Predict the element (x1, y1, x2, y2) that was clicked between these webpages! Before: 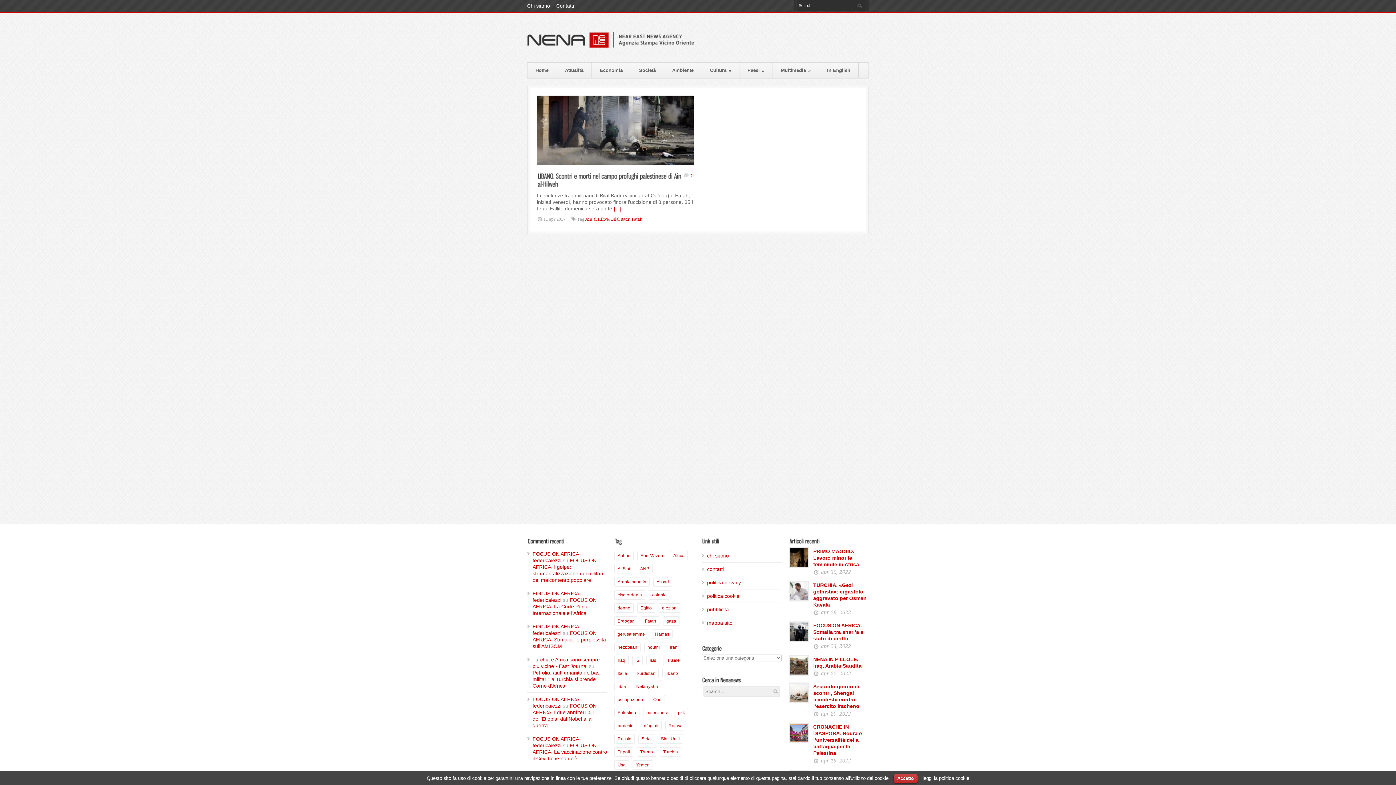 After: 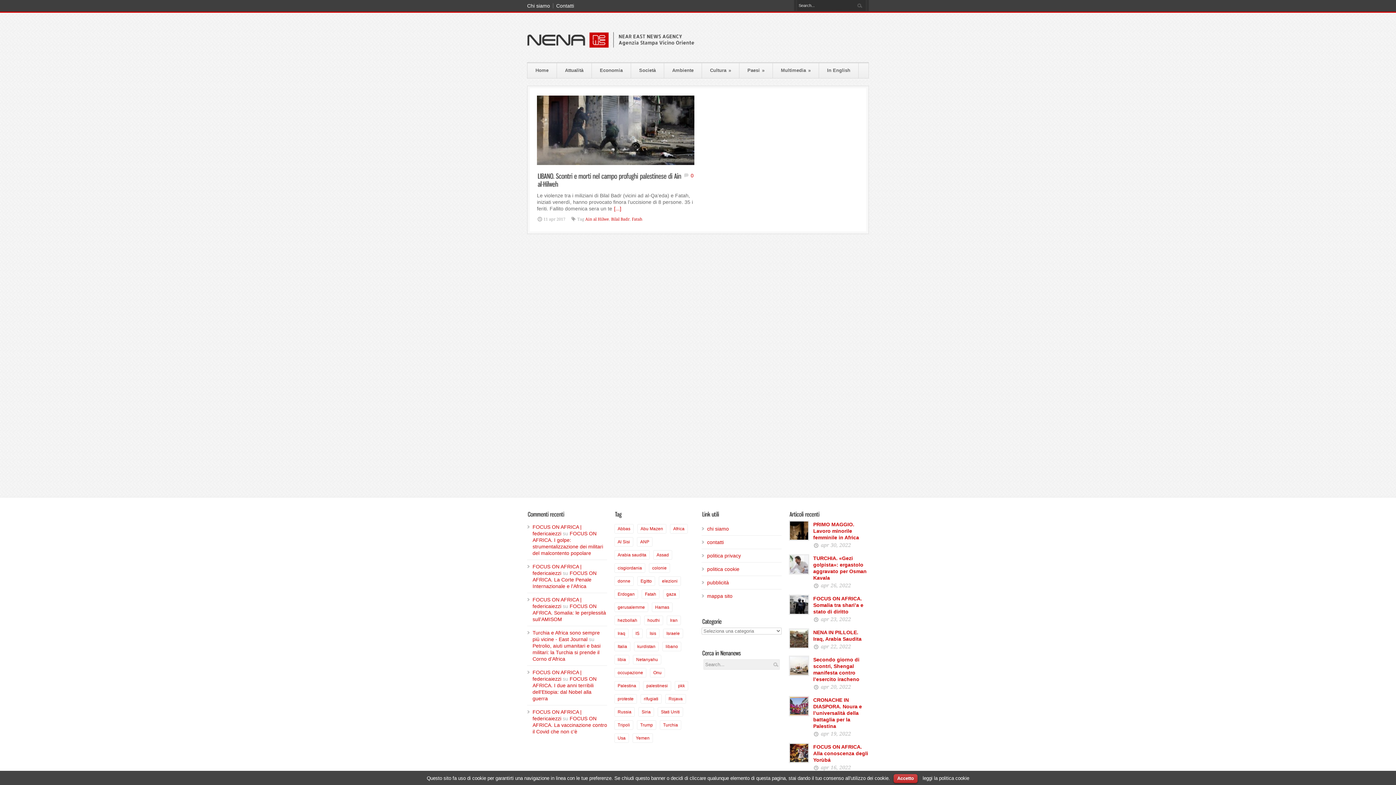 Action: label: Bilal Badr bbox: (611, 217, 629, 221)